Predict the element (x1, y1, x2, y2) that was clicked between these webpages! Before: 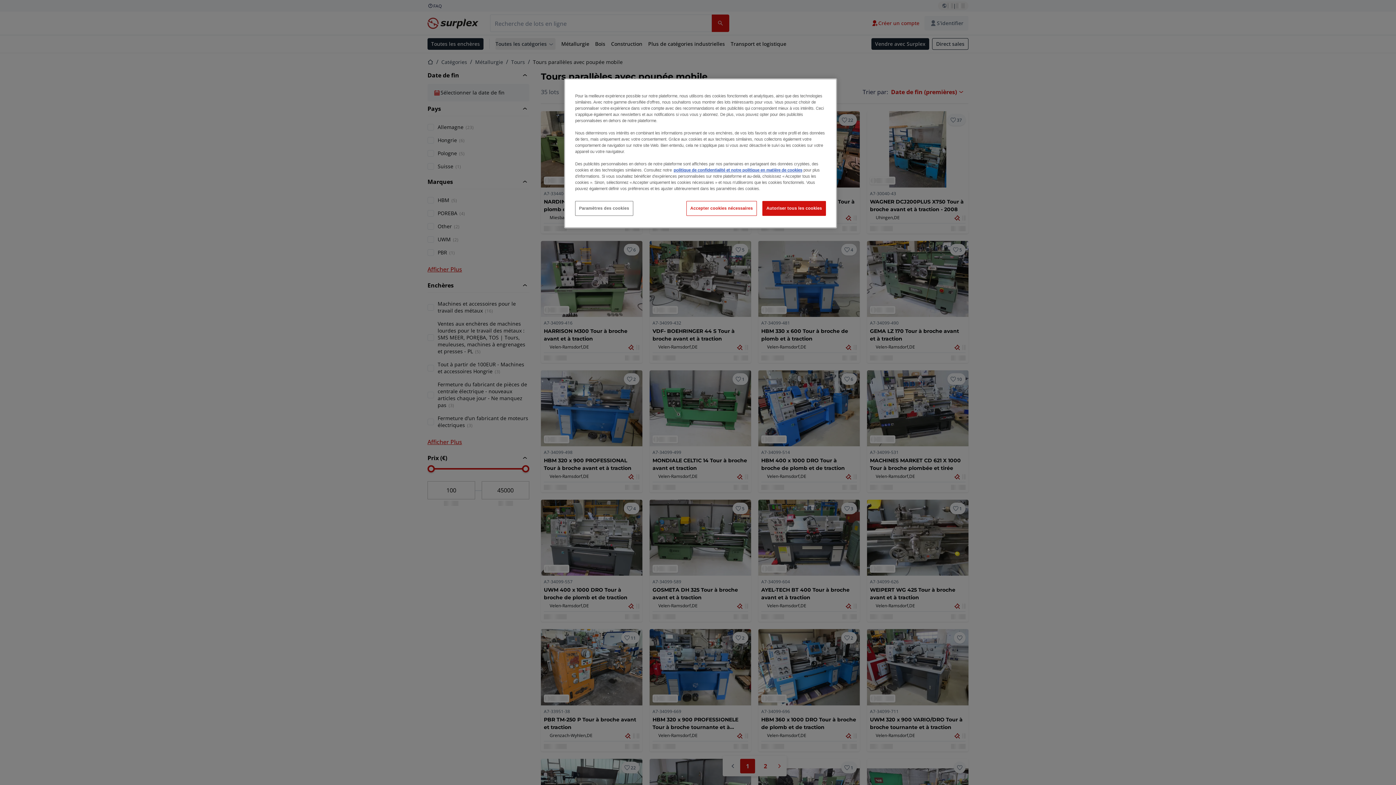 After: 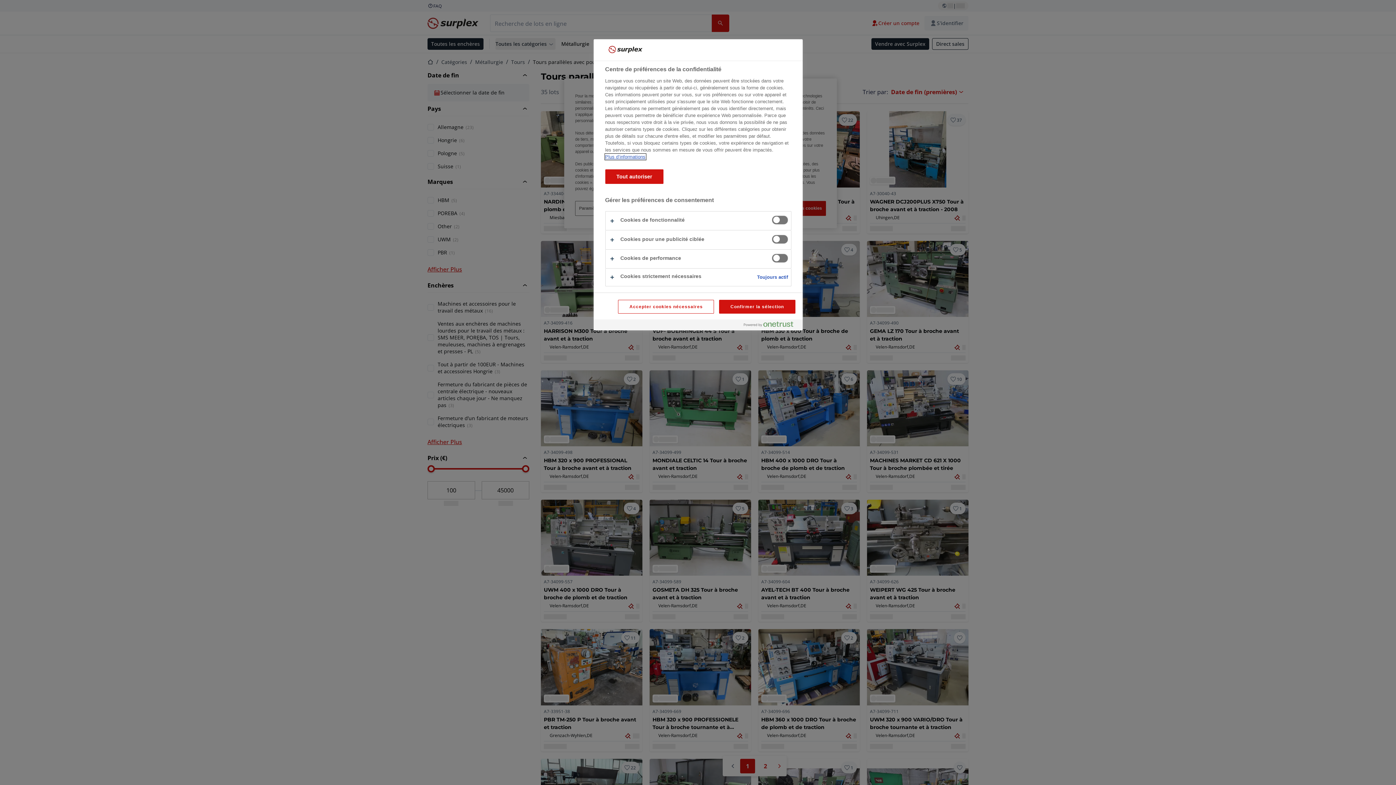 Action: label: Paramètres des cookies bbox: (575, 201, 633, 216)